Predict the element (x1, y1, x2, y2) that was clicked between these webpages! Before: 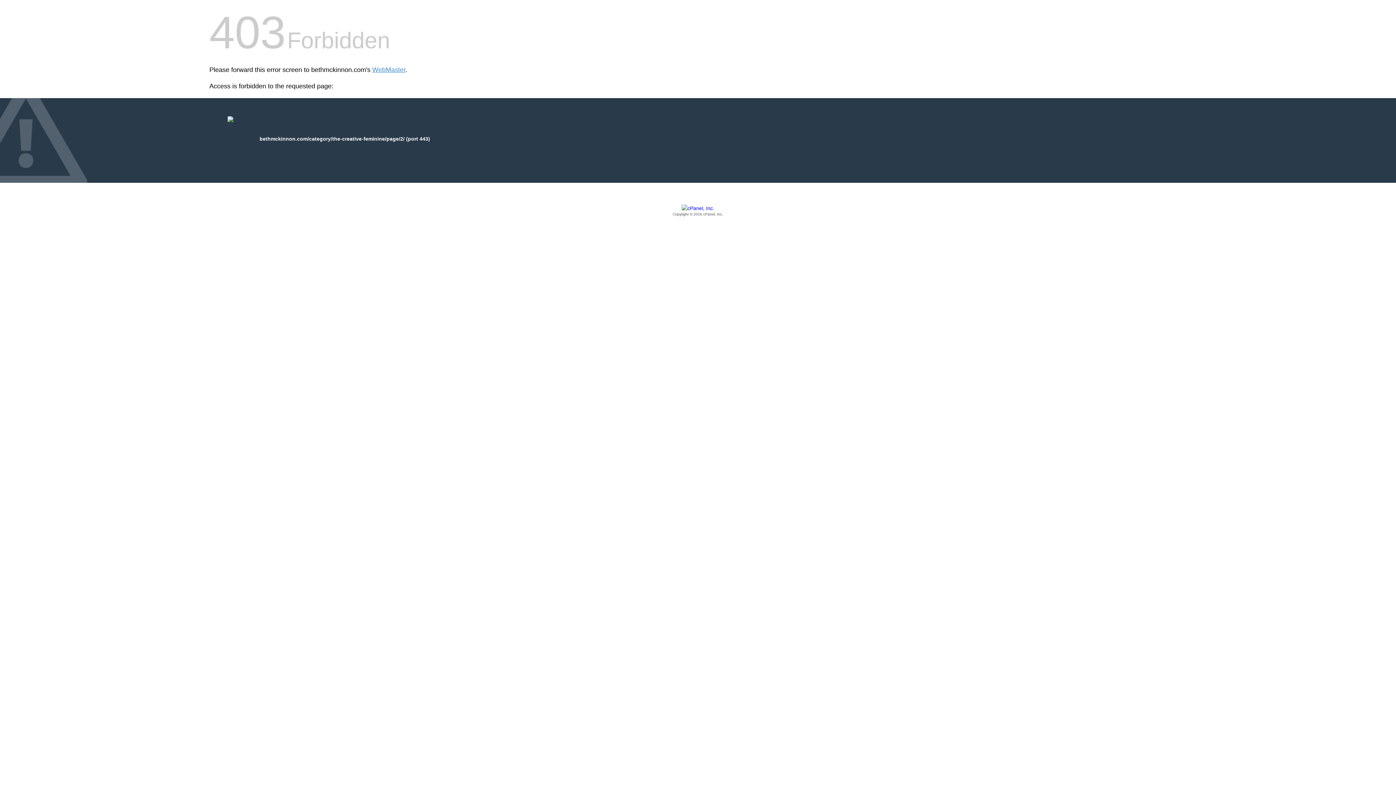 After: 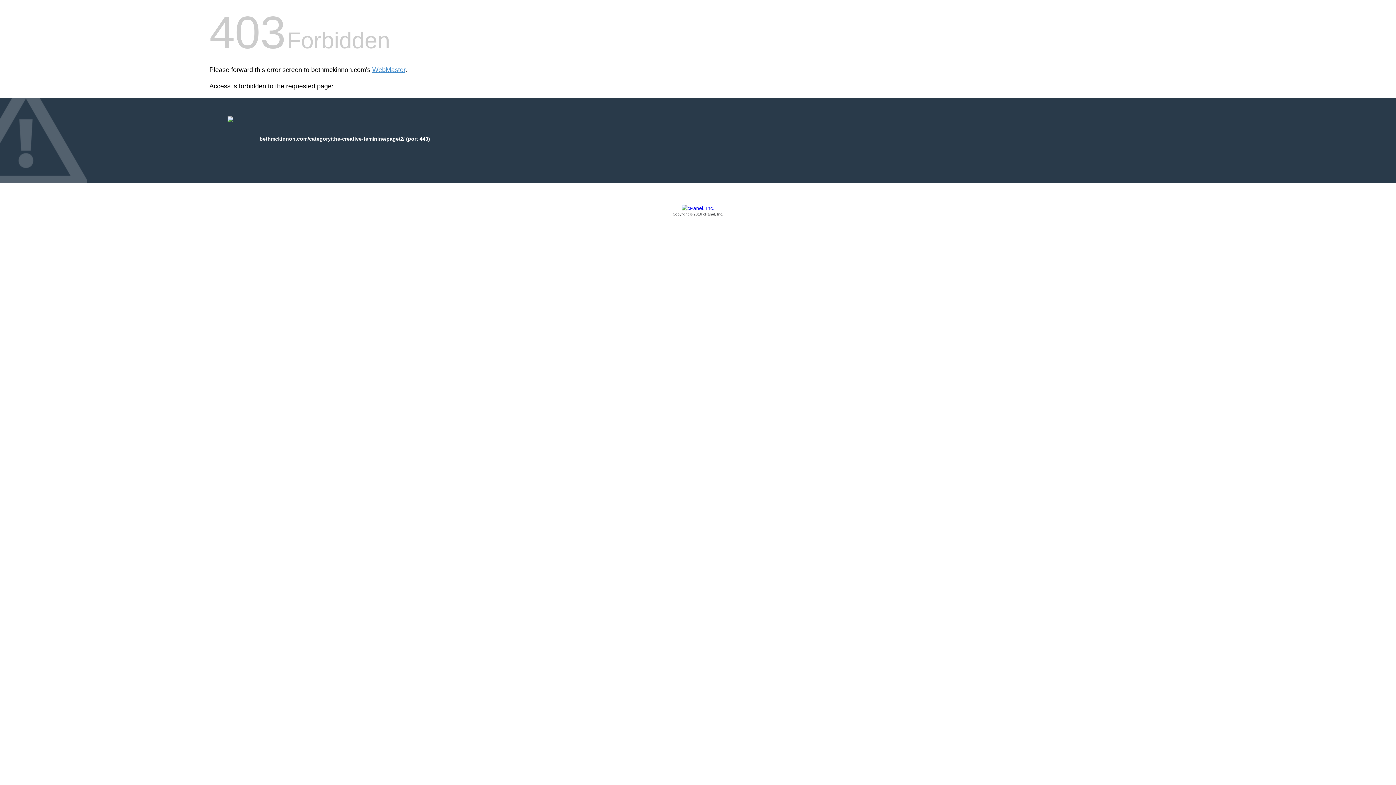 Action: label: Copyright © 2016 cPanel, Inc. bbox: (209, 205, 1186, 217)